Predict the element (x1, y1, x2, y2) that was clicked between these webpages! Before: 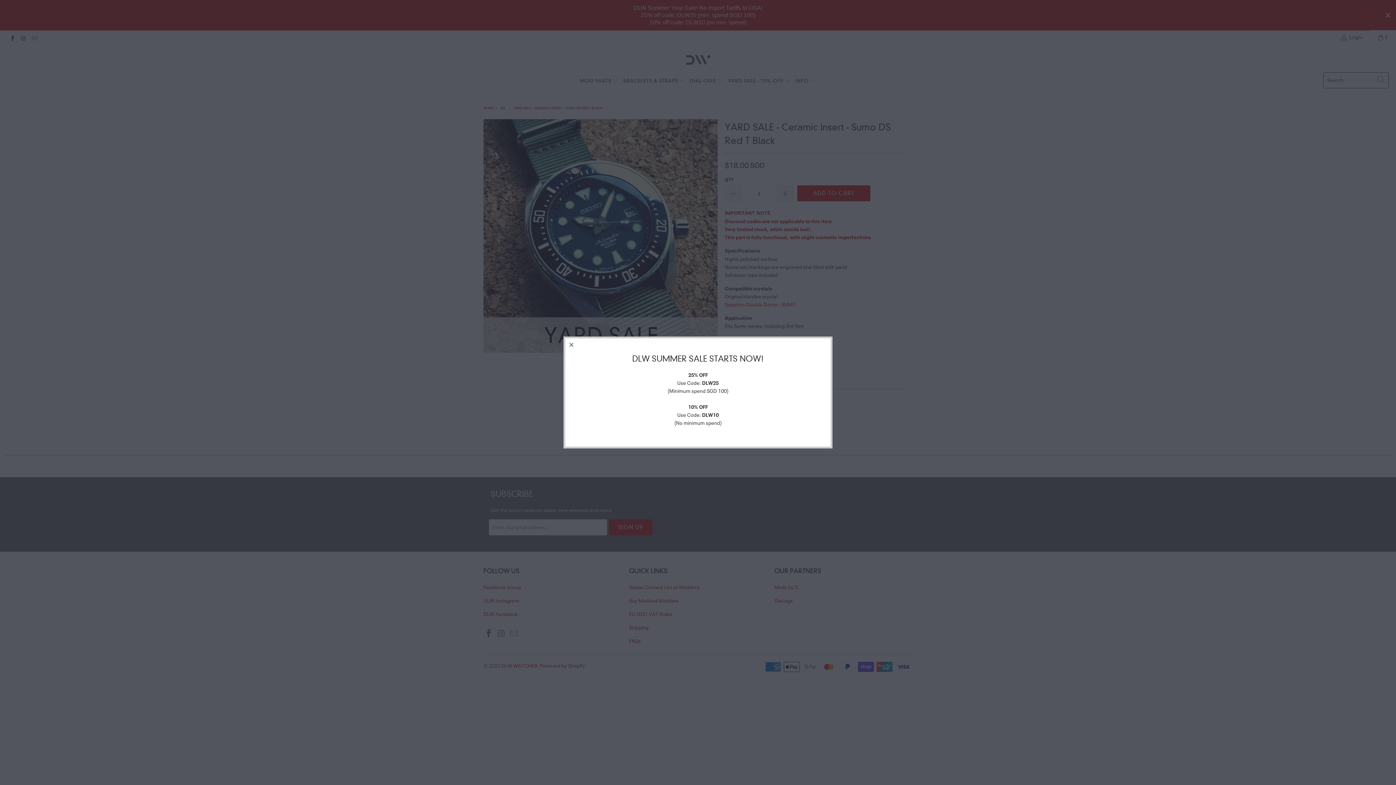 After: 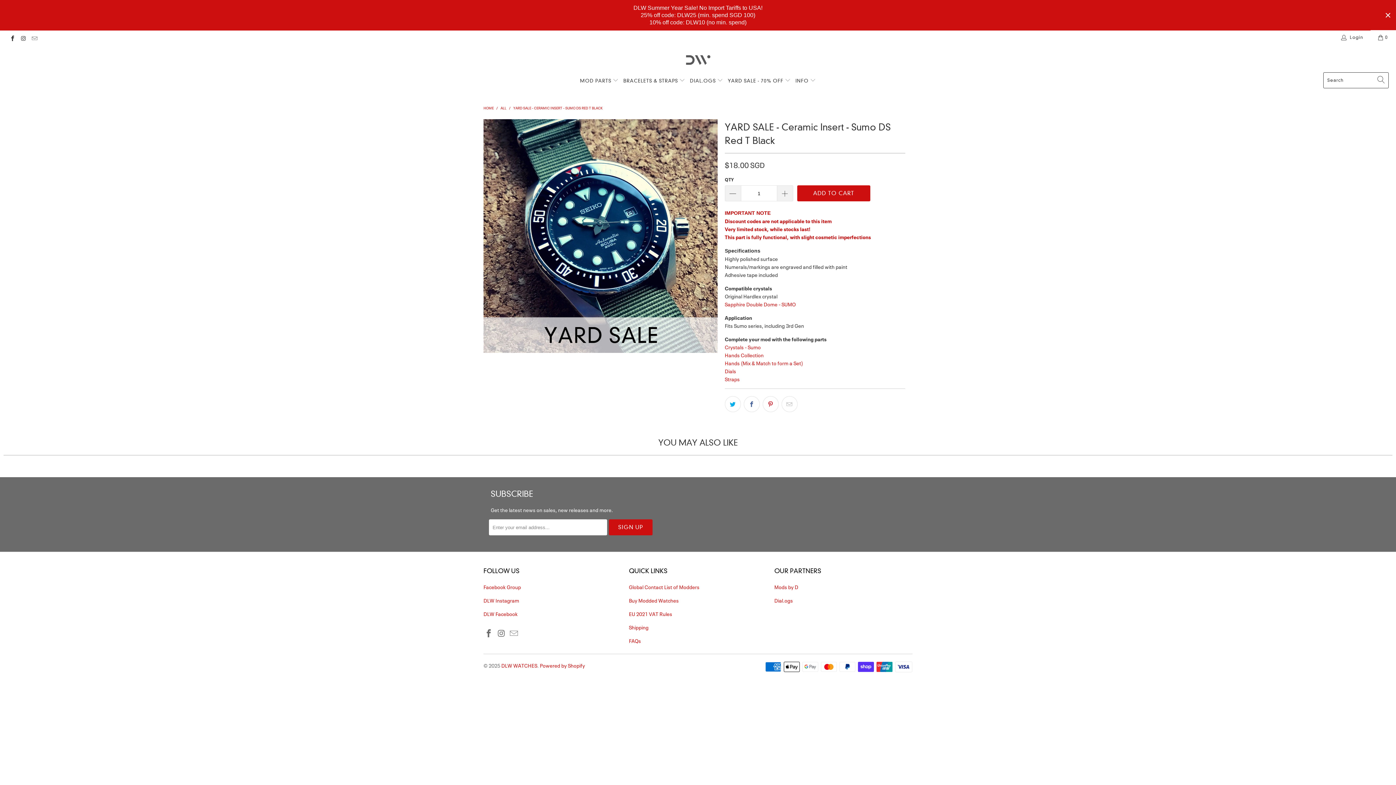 Action: bbox: (565, 338, 578, 351)